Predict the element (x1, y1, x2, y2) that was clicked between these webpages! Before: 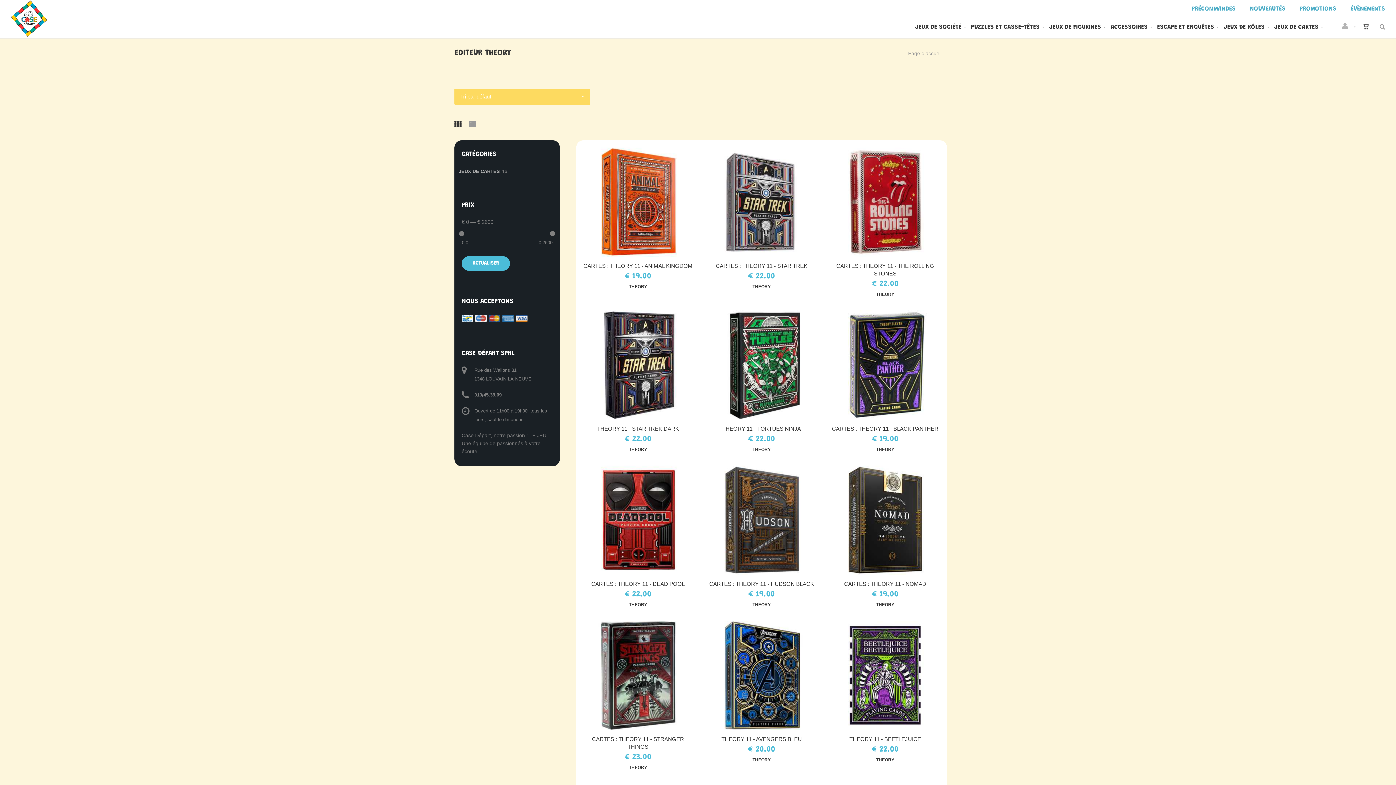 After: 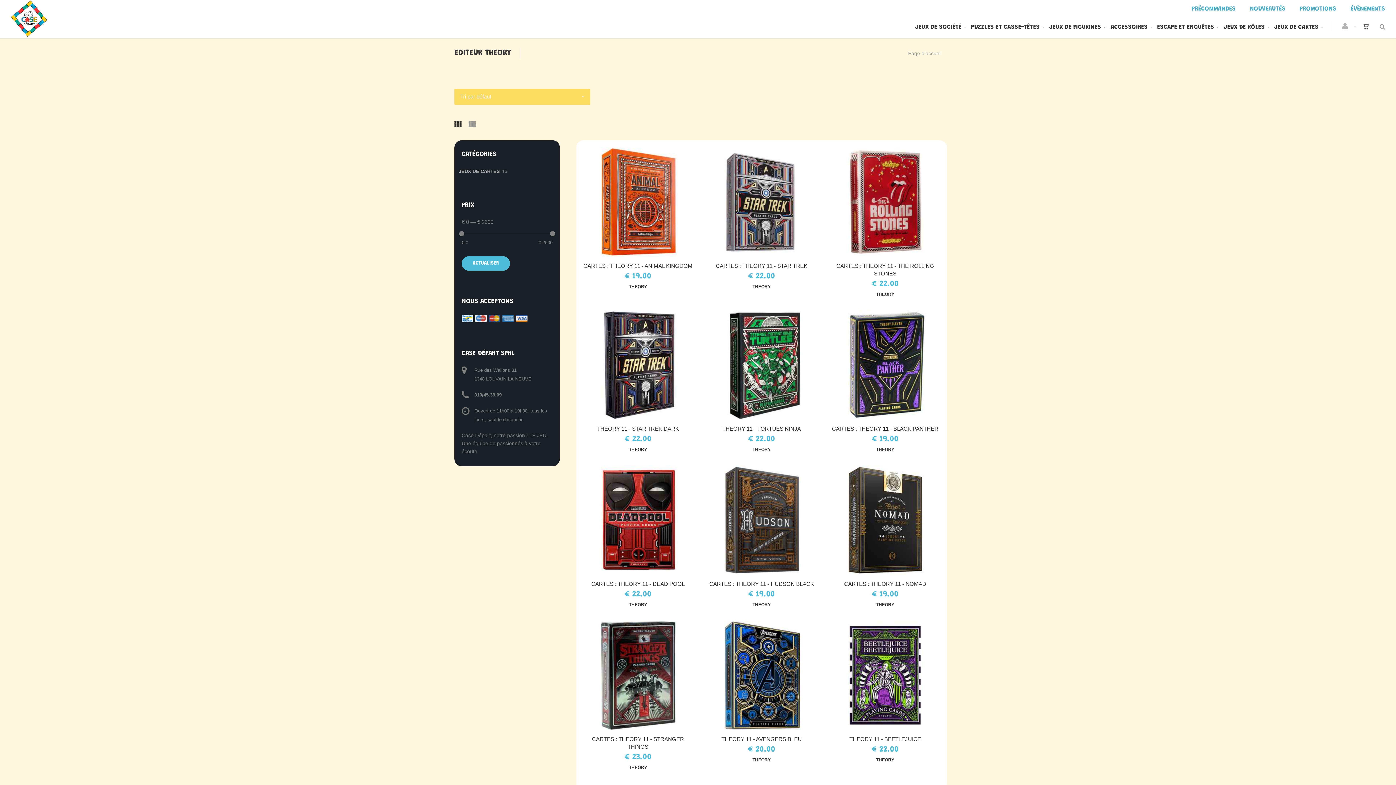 Action: label: THEORY bbox: (752, 284, 770, 289)